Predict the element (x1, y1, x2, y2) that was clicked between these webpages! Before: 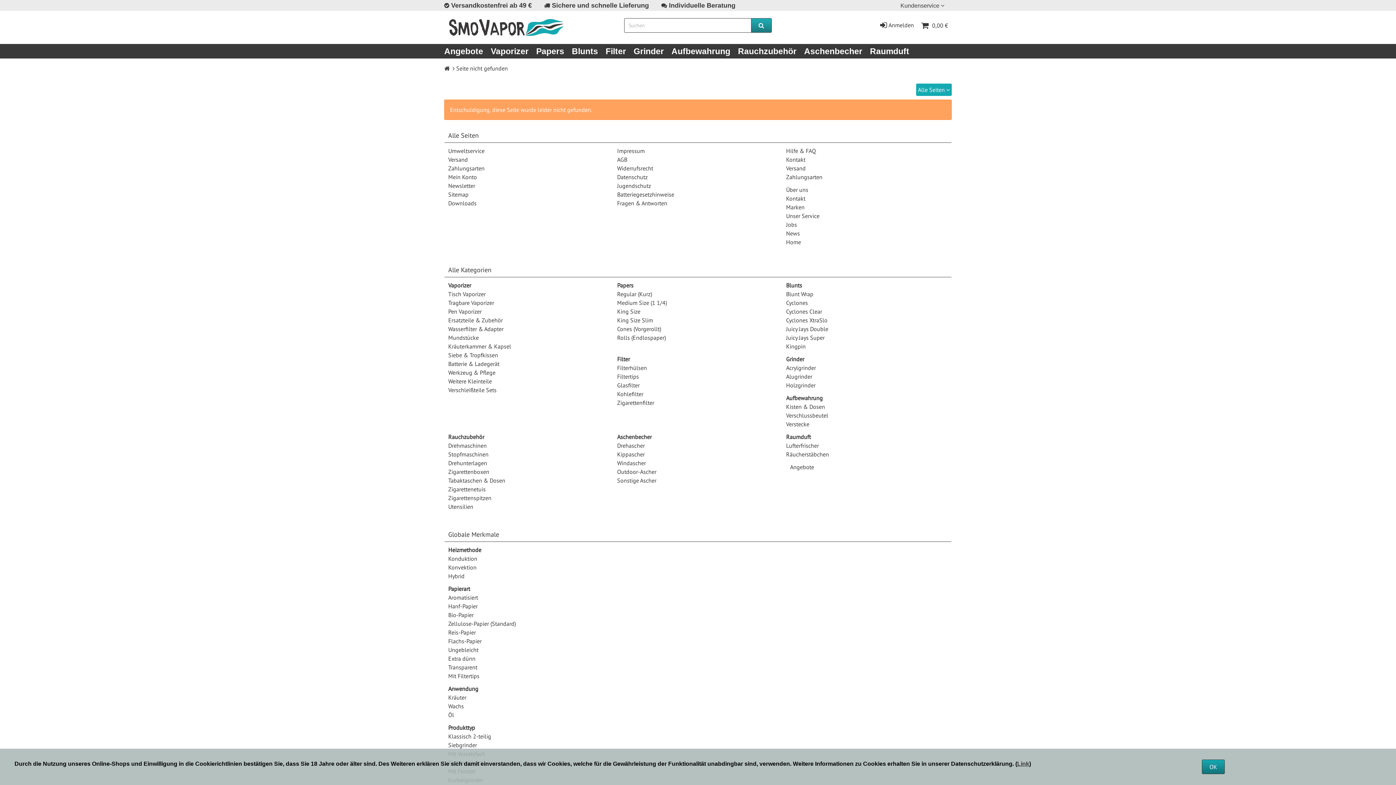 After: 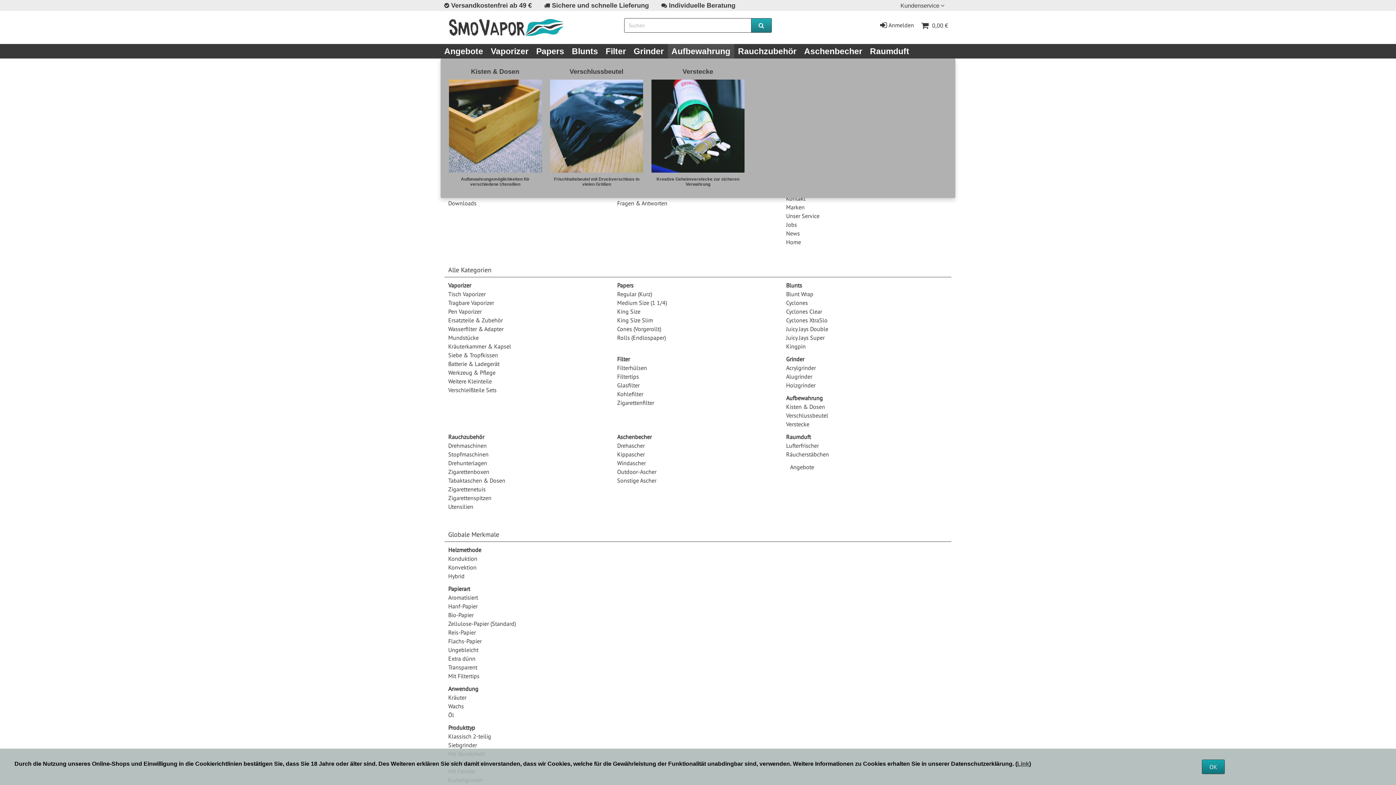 Action: label: Aufbewahrung bbox: (671, 44, 730, 58)